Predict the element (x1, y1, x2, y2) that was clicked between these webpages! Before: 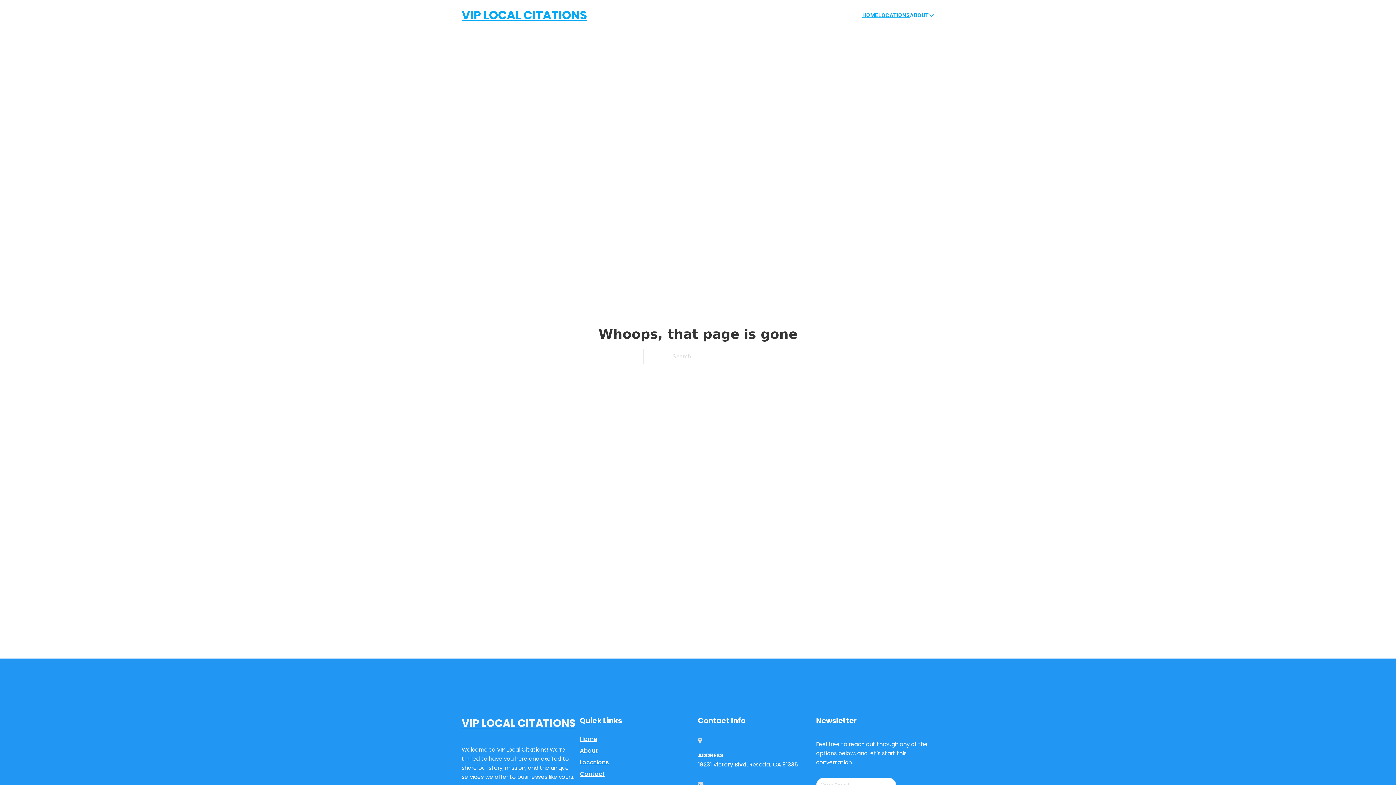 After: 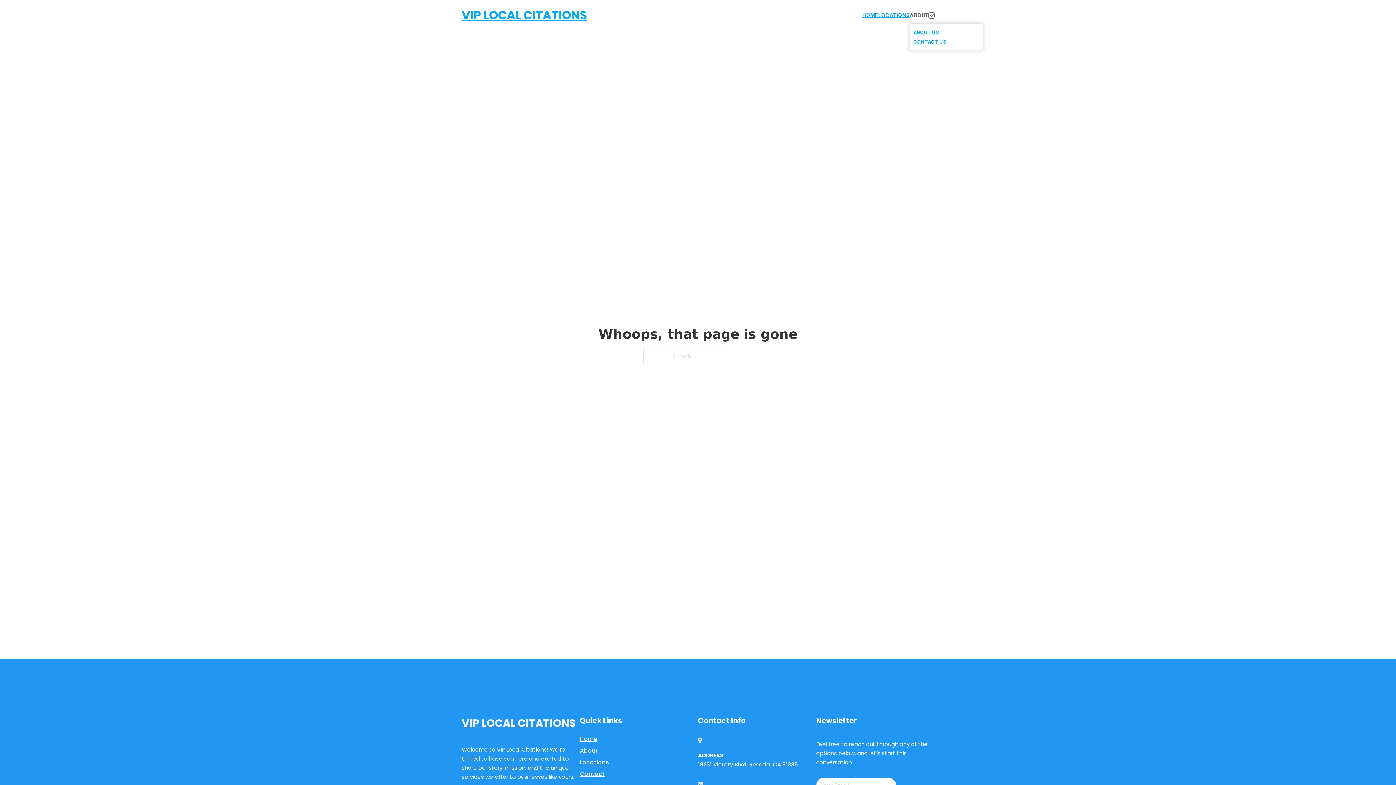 Action: bbox: (929, 12, 934, 18) label: Toggle dropdown